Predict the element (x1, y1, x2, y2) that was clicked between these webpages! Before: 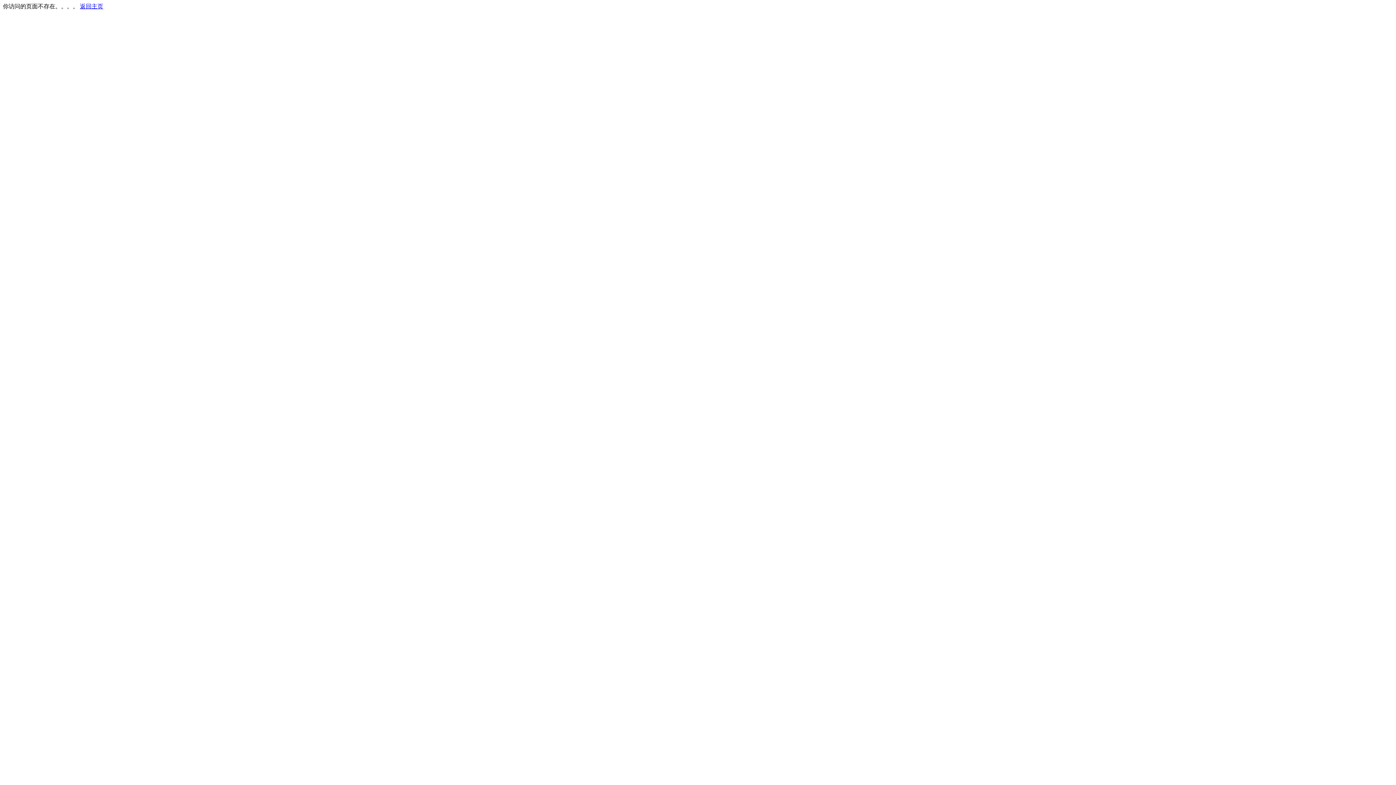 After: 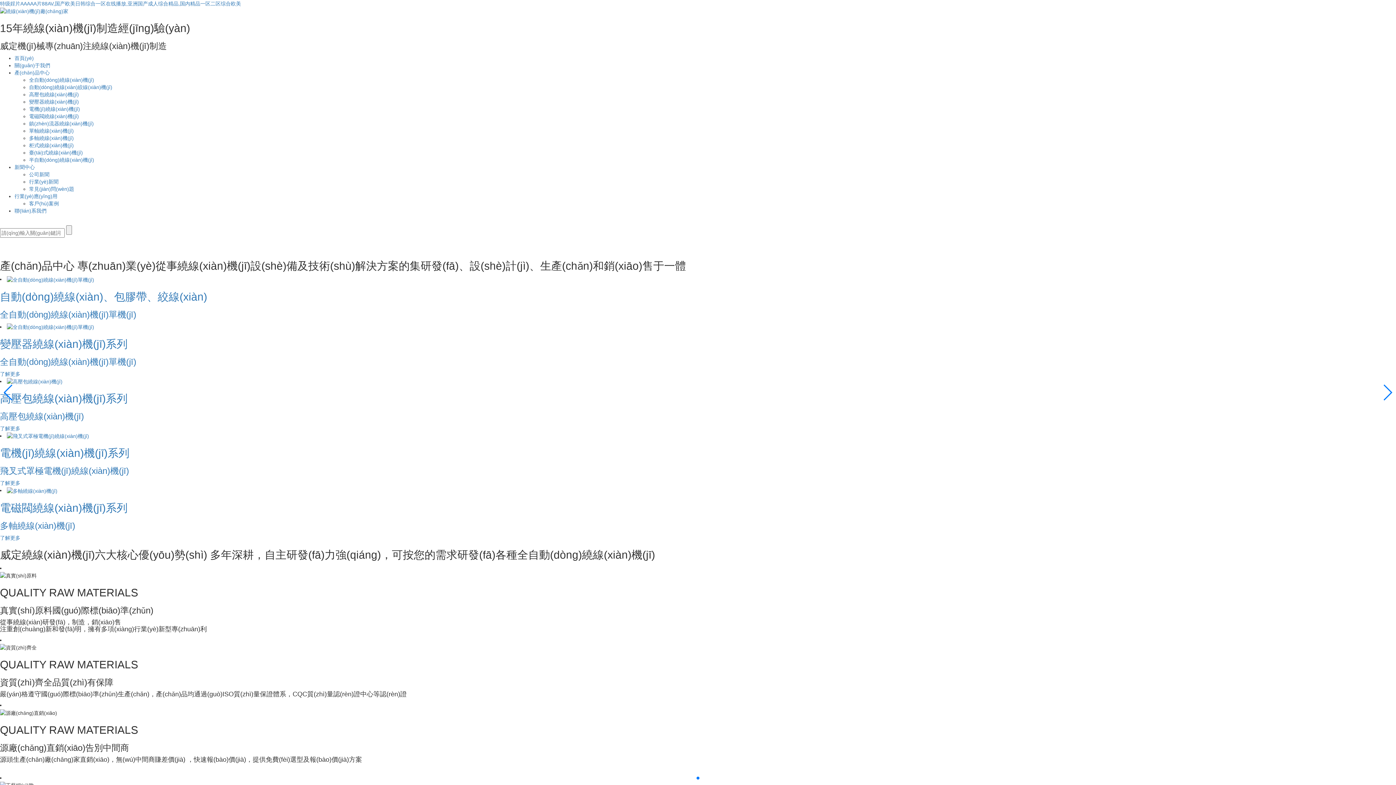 Action: label: 返回主页 bbox: (80, 3, 103, 9)